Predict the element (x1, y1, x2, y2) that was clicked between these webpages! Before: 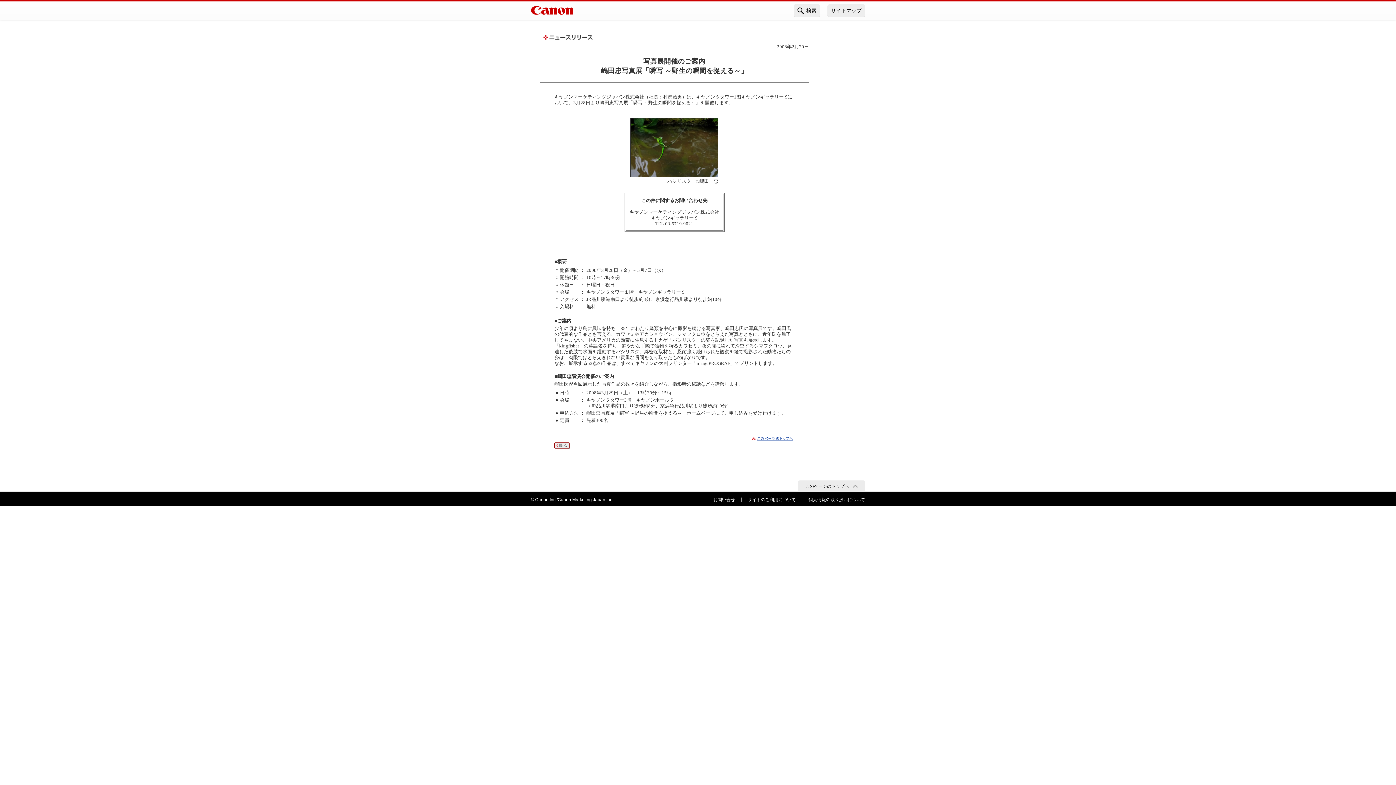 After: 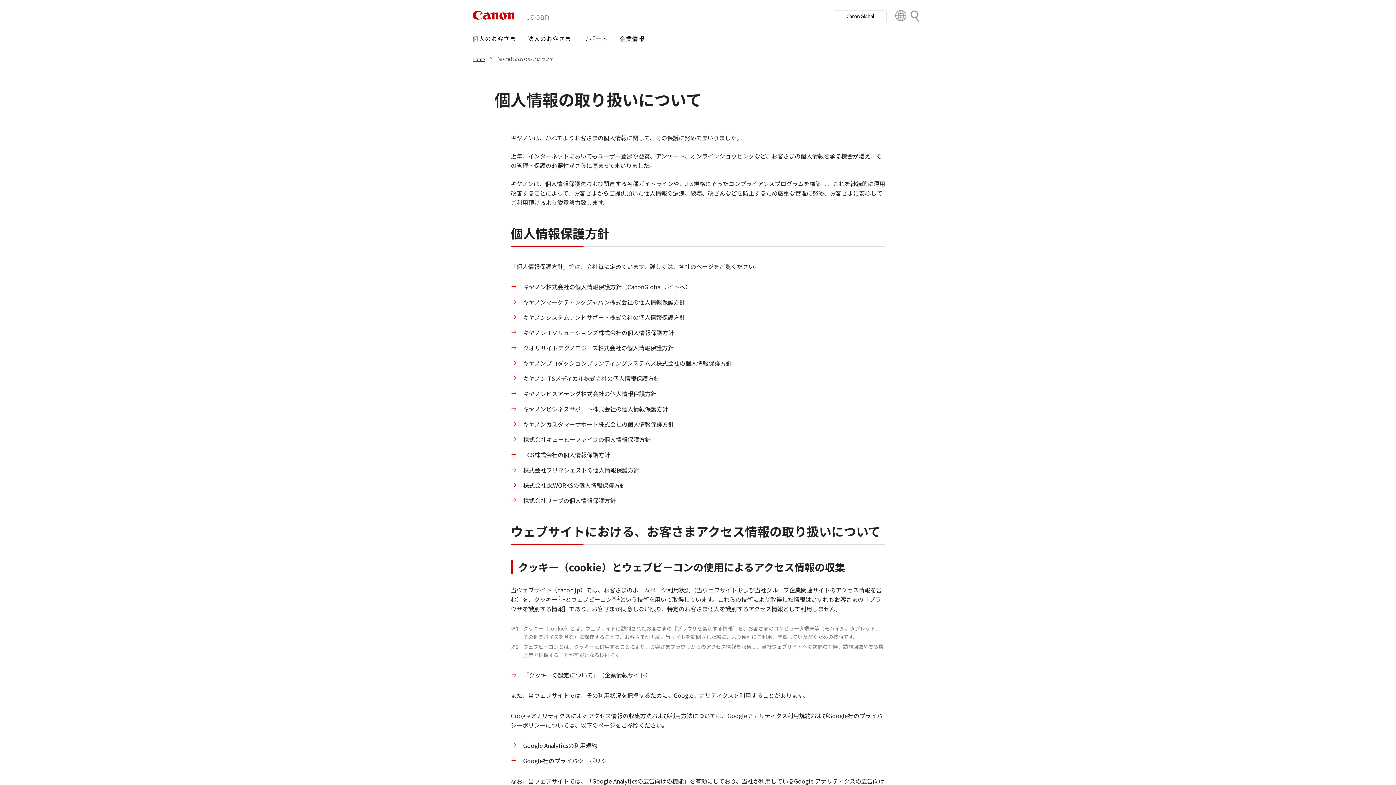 Action: bbox: (805, 496, 869, 504) label: 個人情報の取り扱いについて